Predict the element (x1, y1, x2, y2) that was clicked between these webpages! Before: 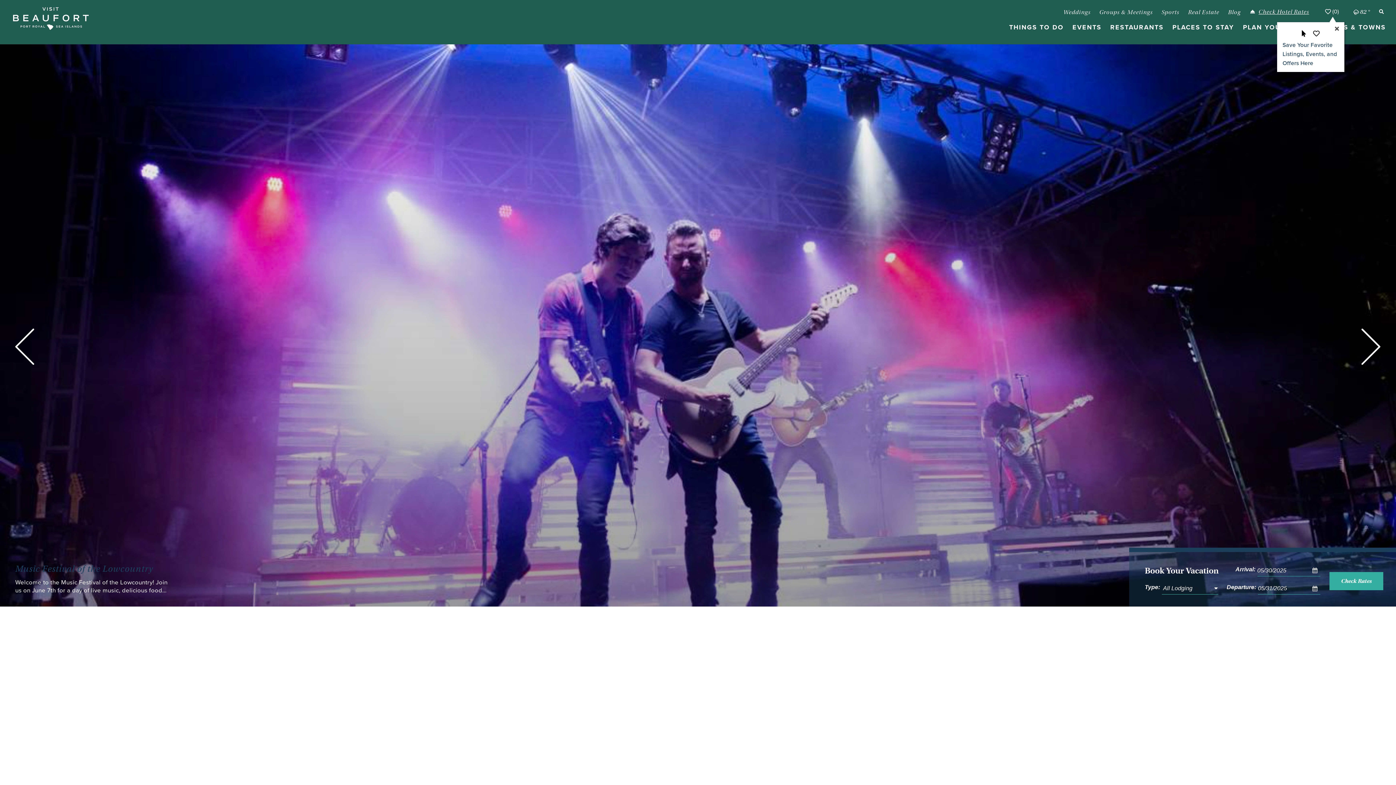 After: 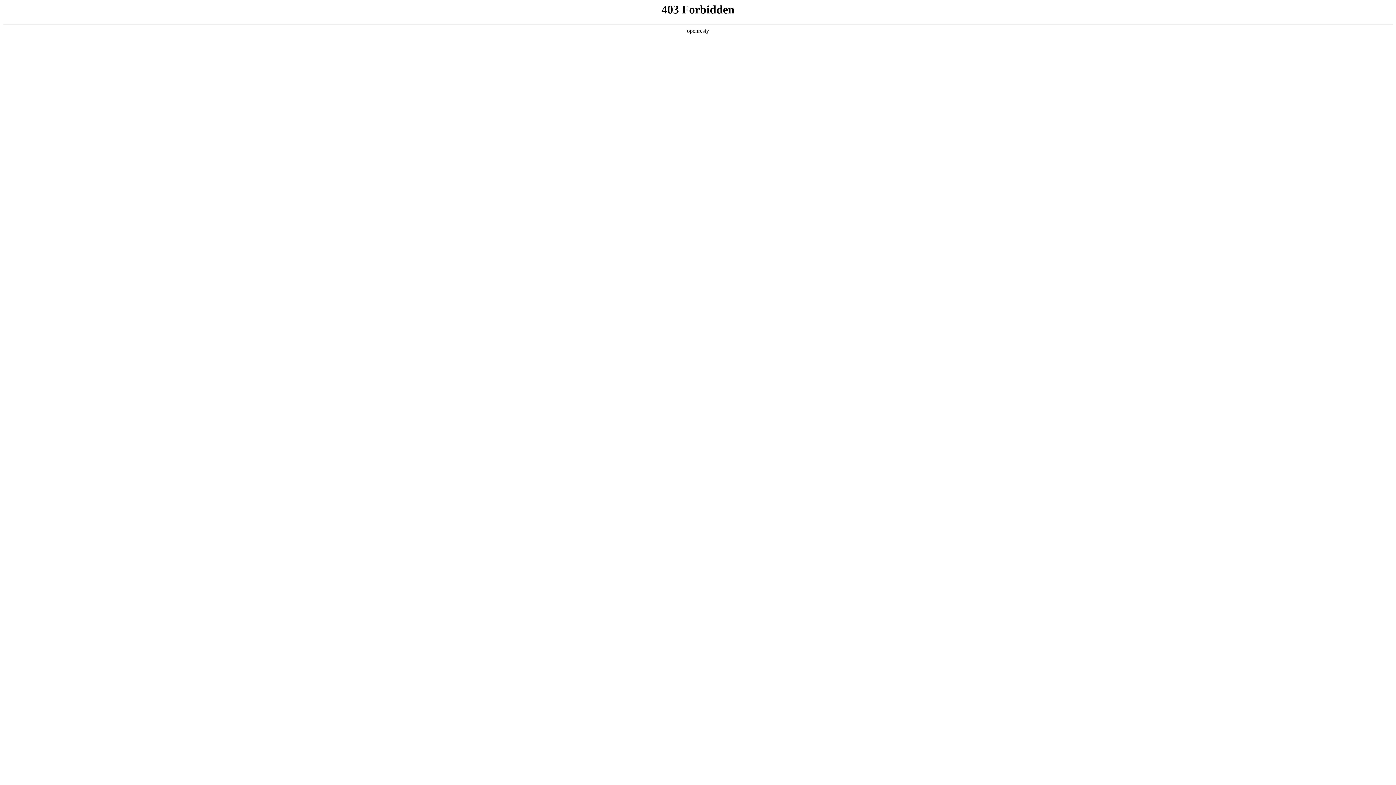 Action: bbox: (1320, 7, 1344, 16) label:  
(0)